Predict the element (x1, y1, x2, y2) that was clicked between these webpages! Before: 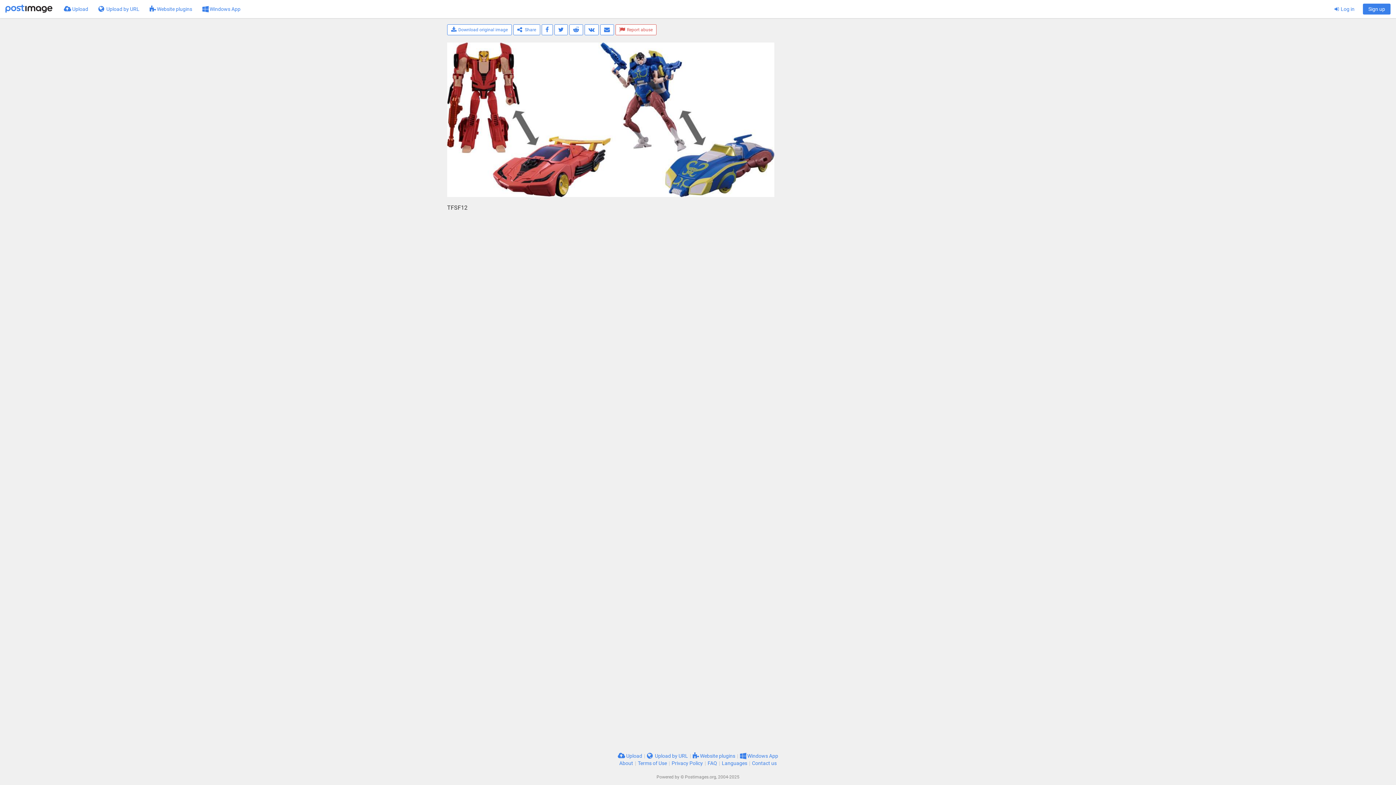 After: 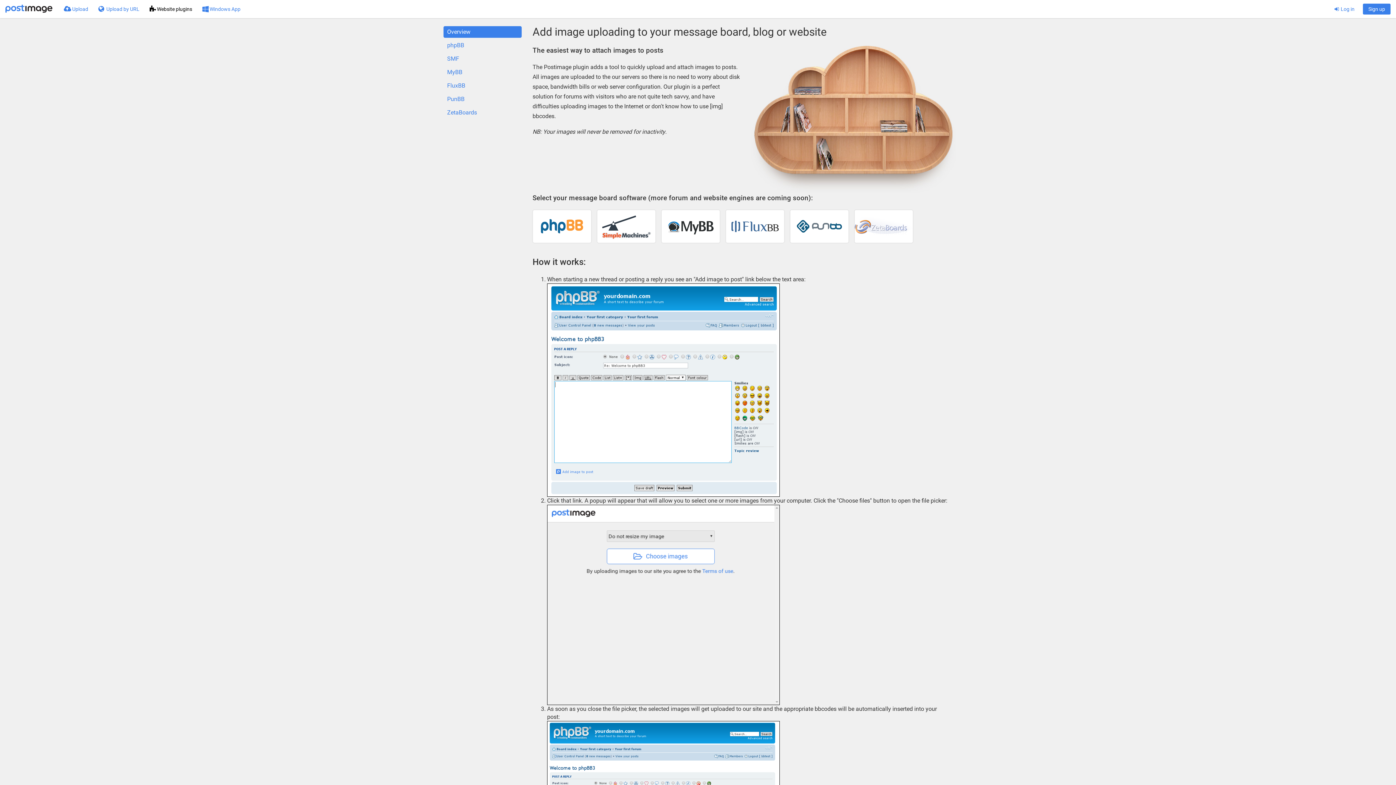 Action: bbox: (144, 0, 197, 18) label:  Website plugins